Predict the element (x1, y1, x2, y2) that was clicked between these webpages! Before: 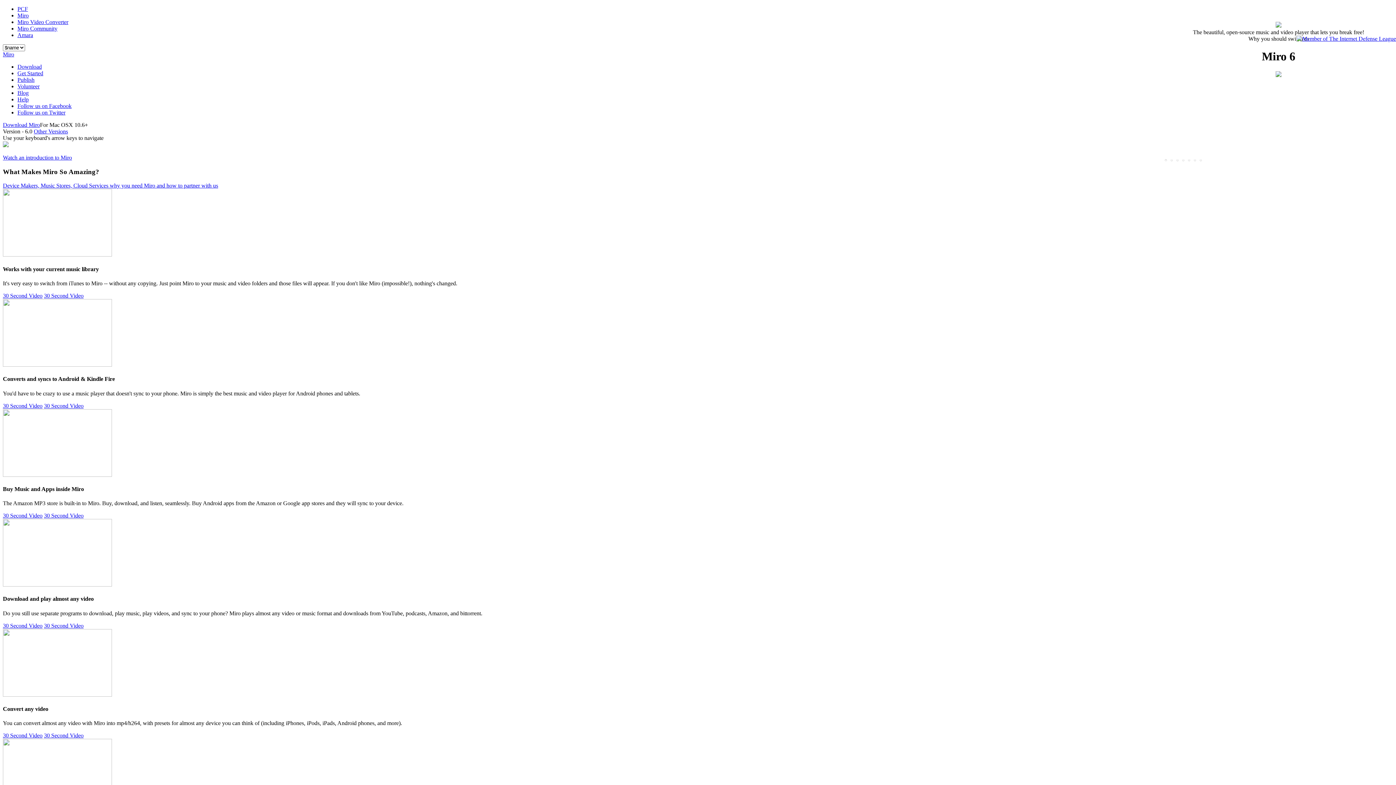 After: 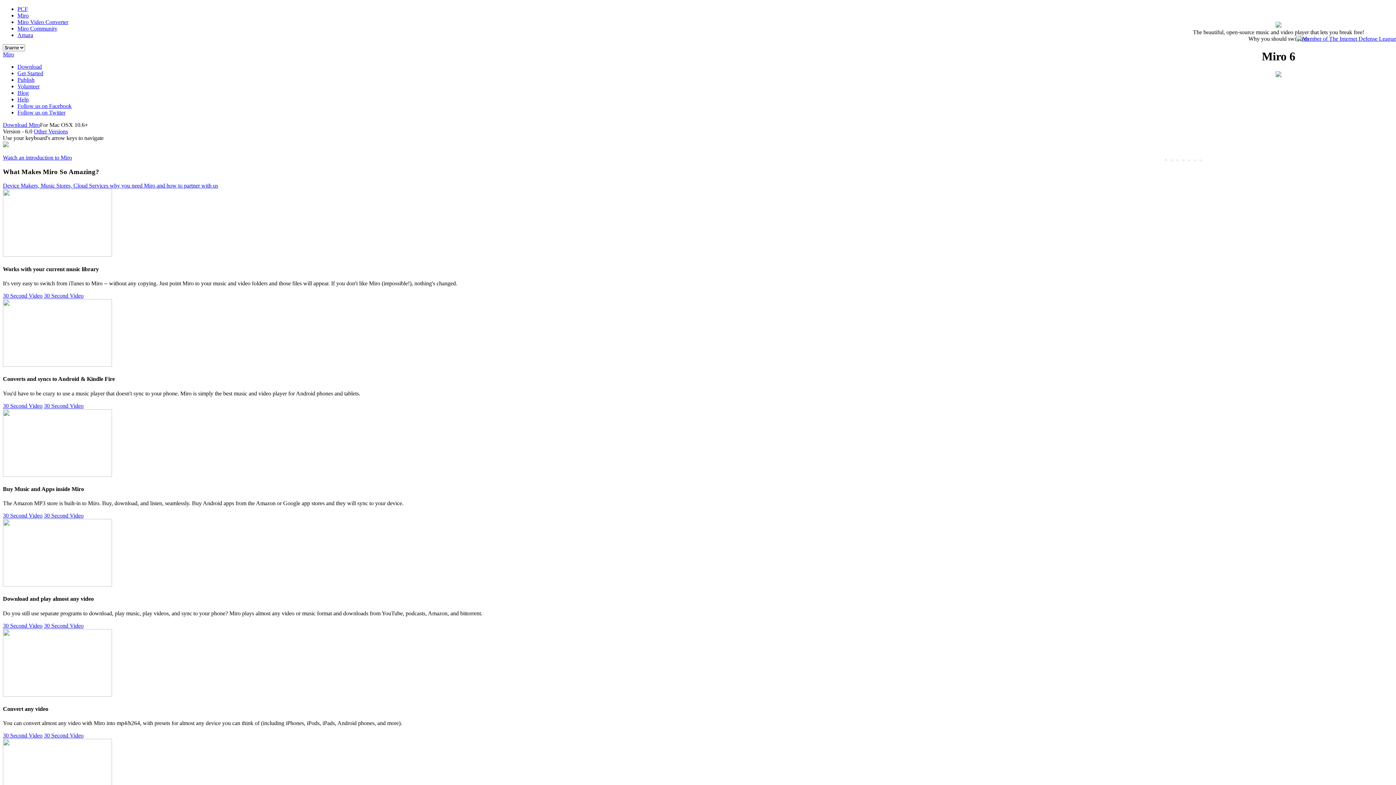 Action: bbox: (2, 142, 8, 148) label: Watch an introduction to Miro